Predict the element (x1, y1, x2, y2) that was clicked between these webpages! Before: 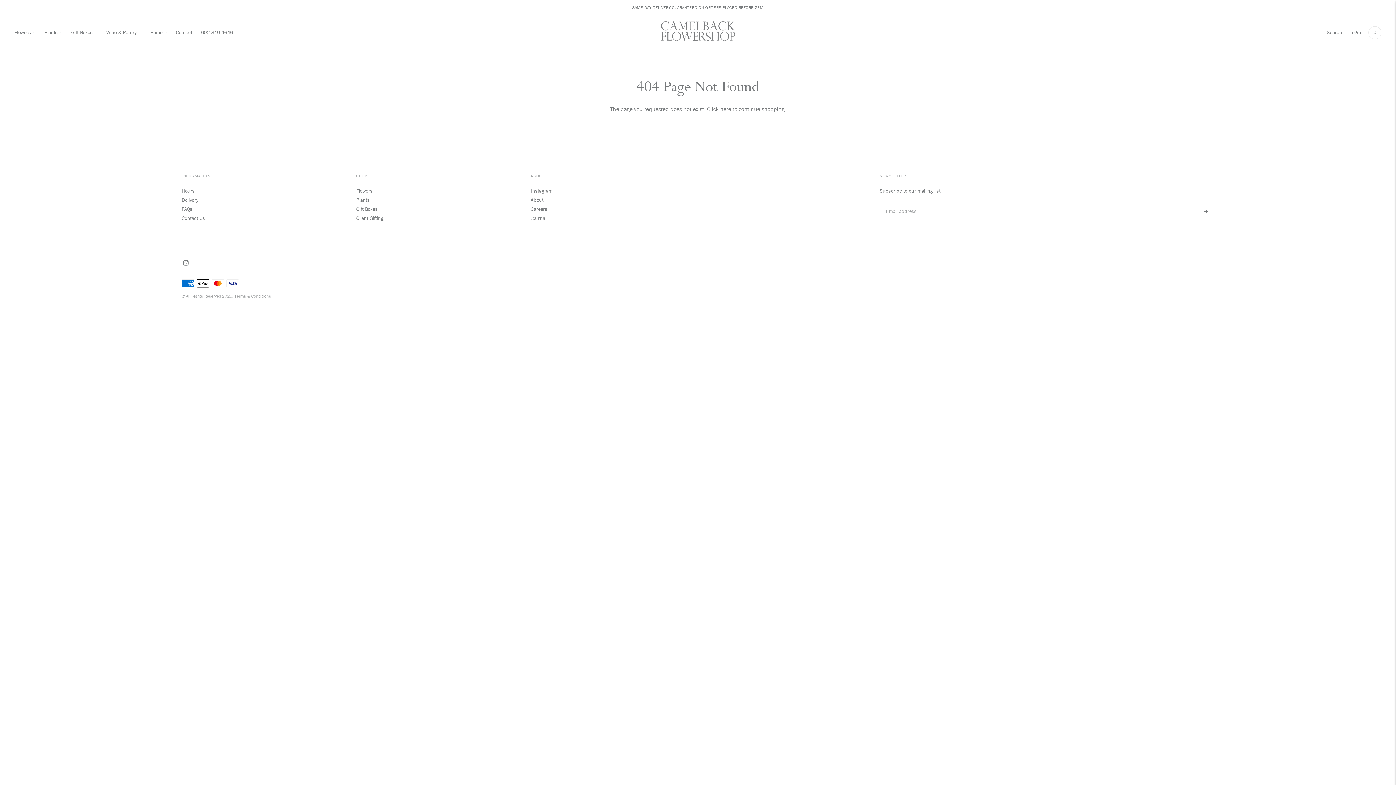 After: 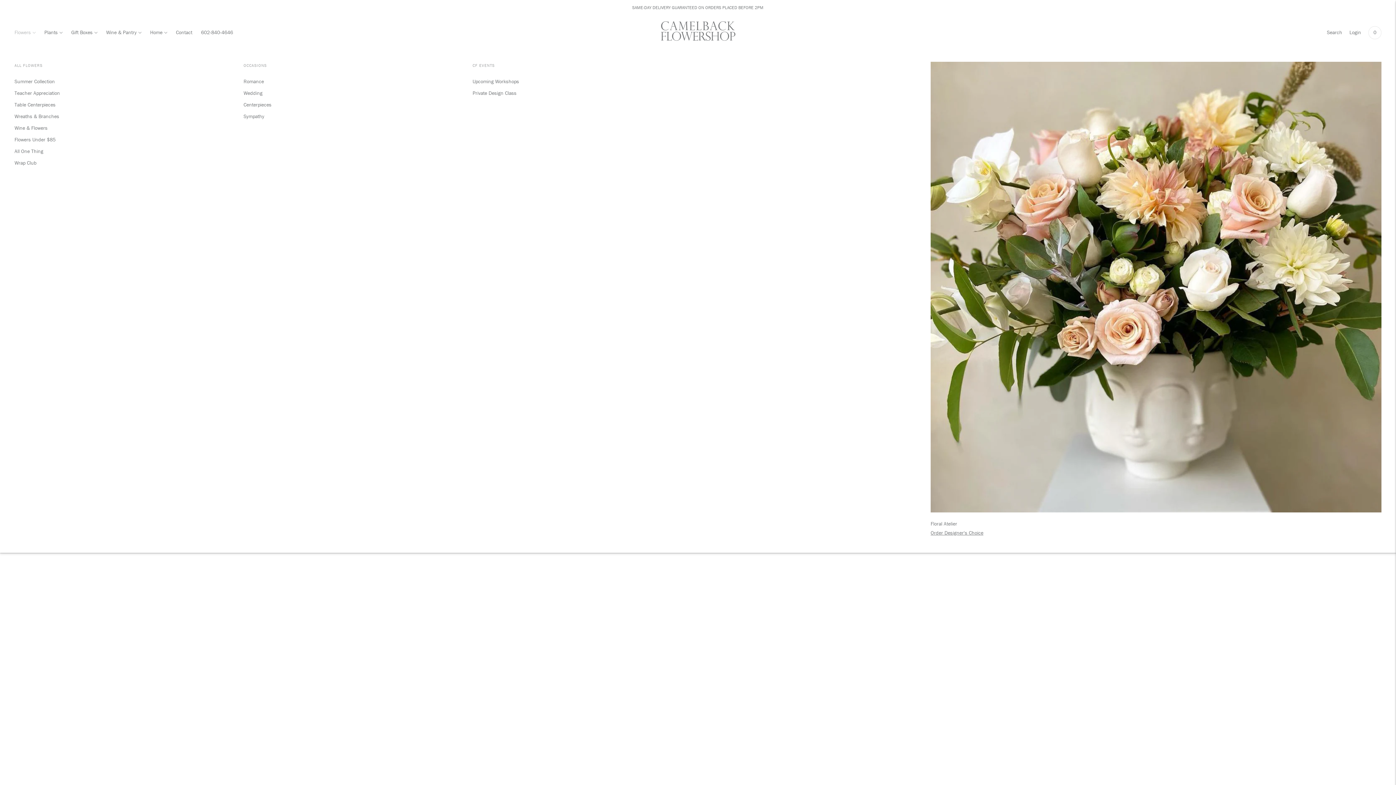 Action: bbox: (14, 18, 35, 47) label: Flowers